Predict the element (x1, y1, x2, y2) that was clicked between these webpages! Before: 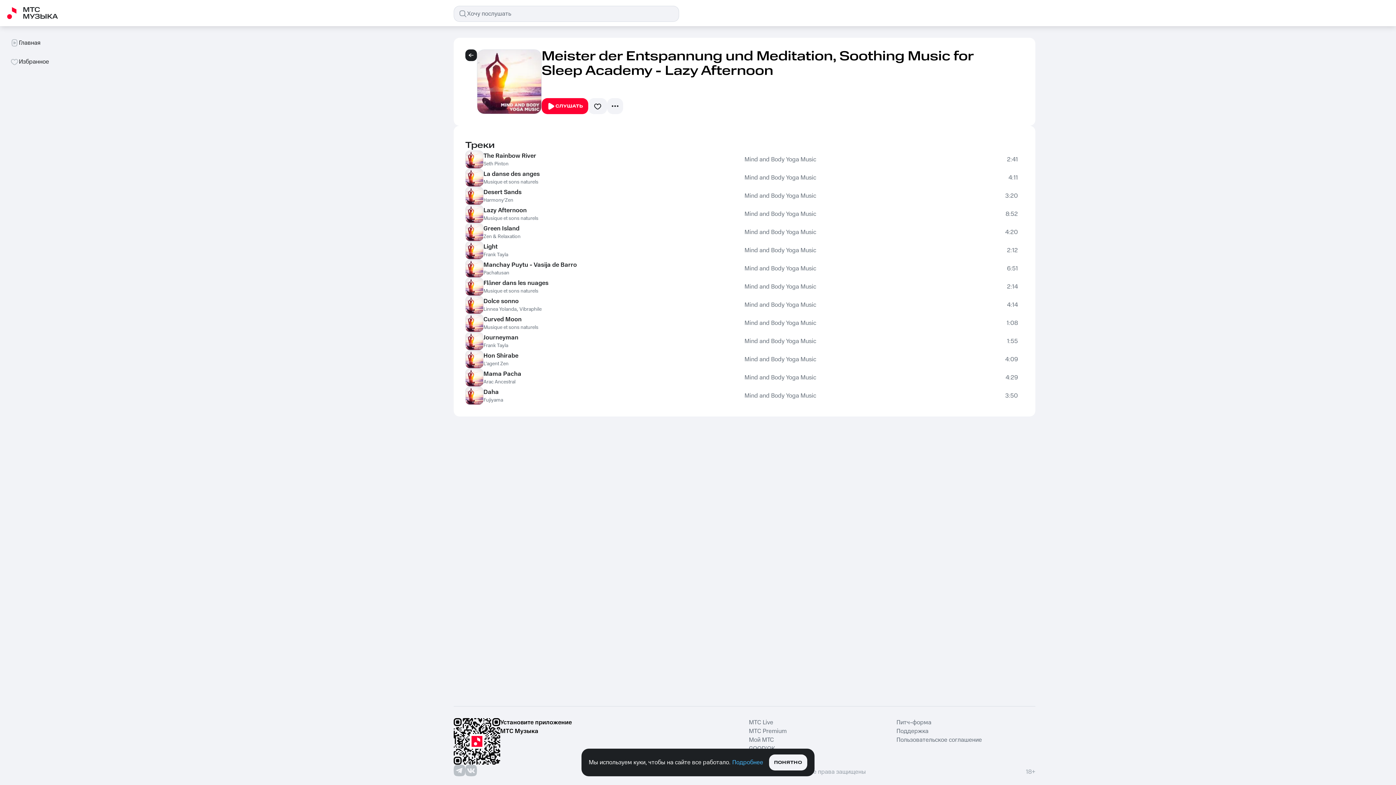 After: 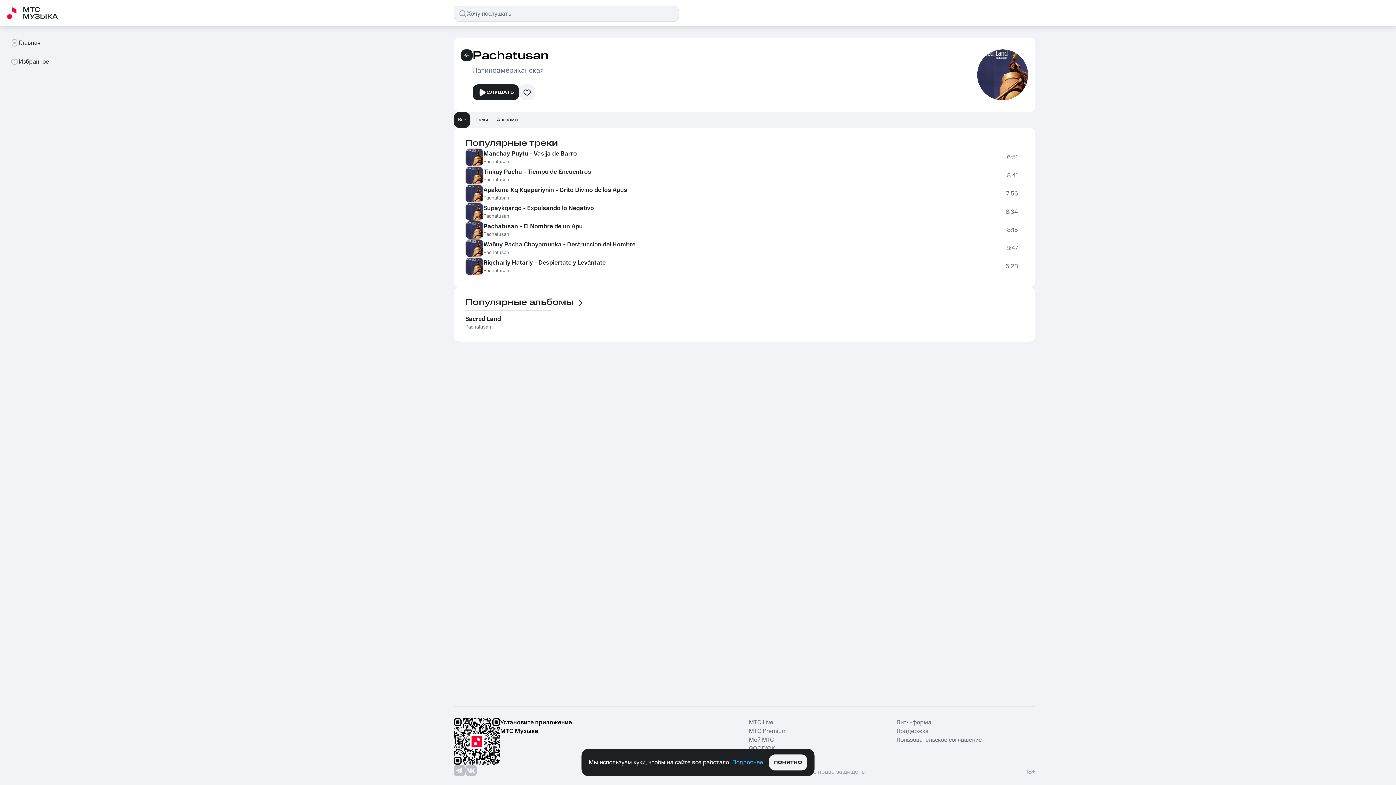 Action: bbox: (483, 269, 509, 276) label: Pachatusan